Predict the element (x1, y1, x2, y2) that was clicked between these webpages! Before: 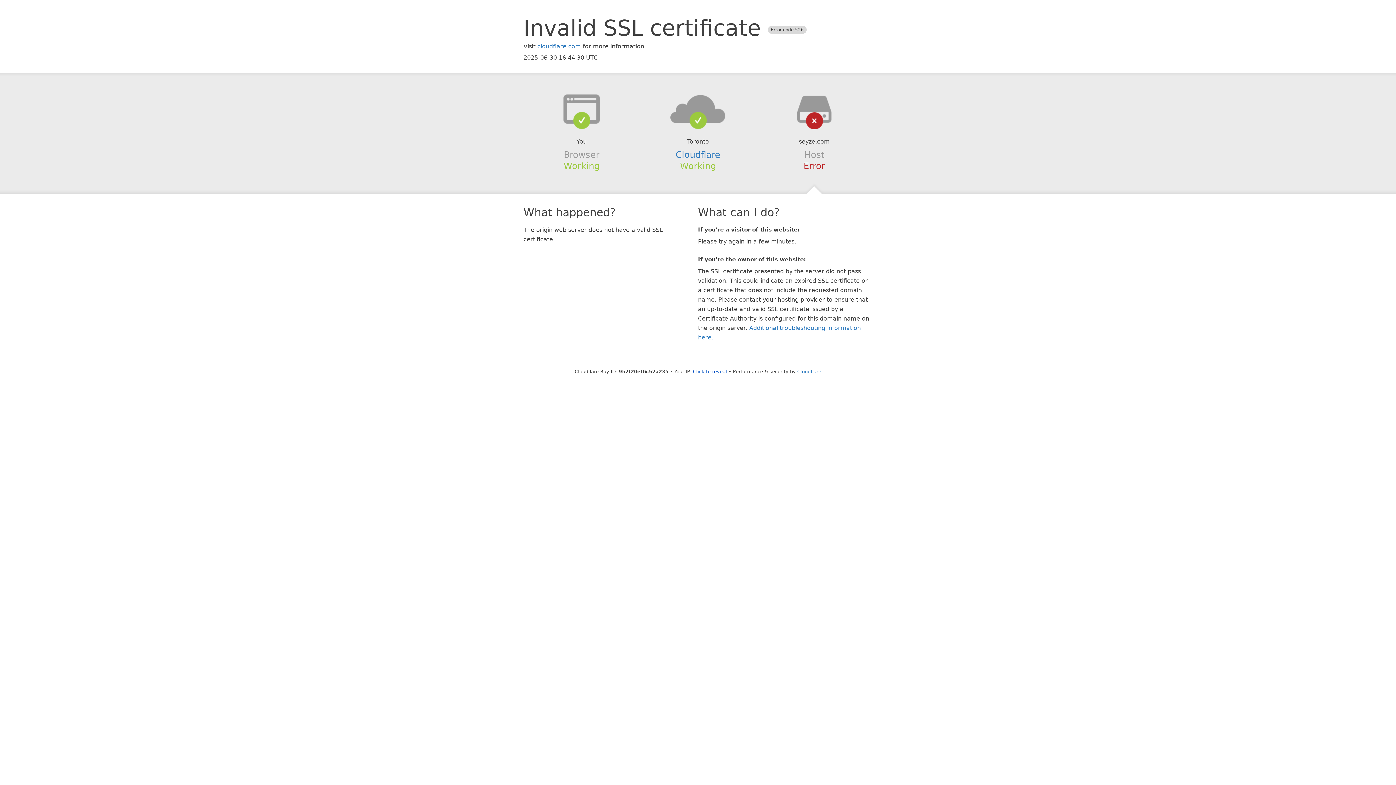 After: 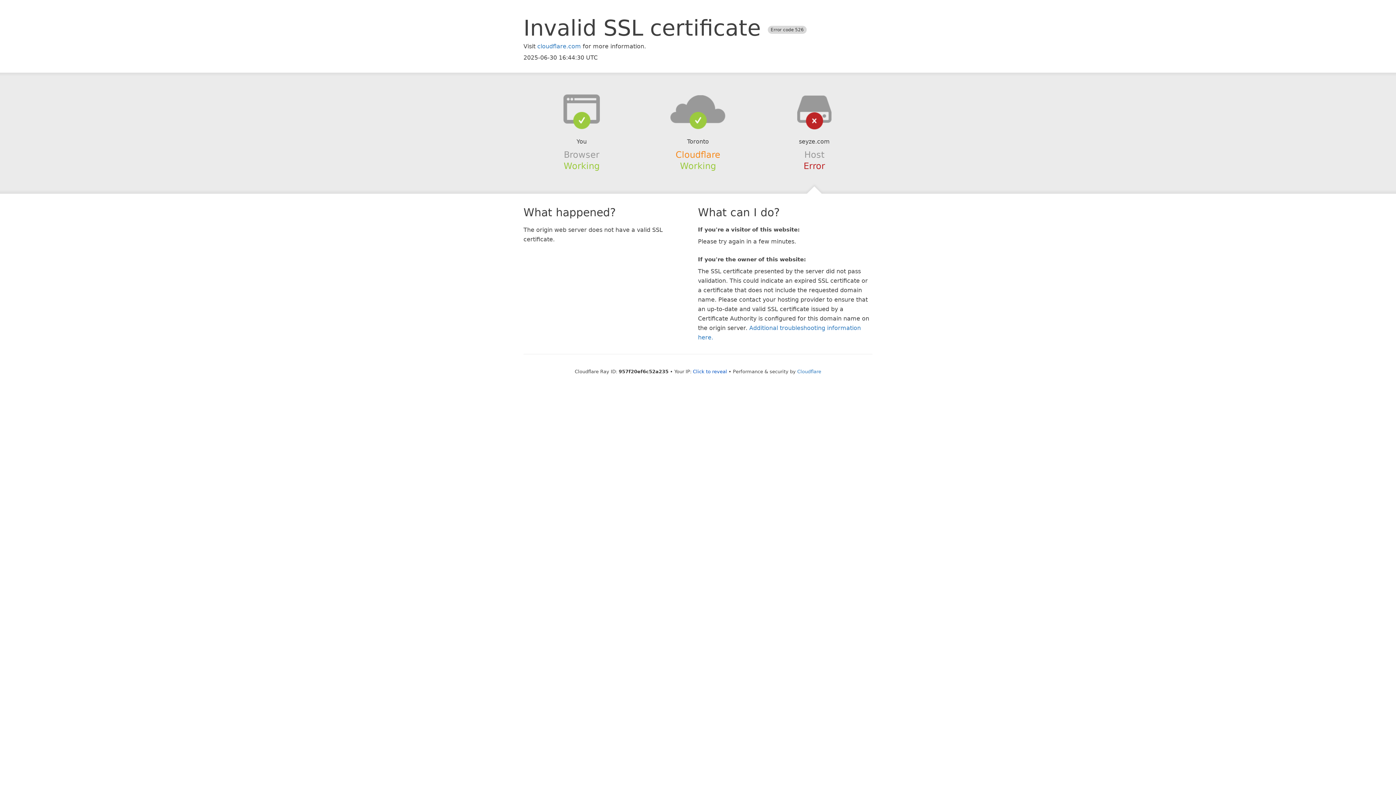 Action: bbox: (675, 149, 720, 159) label: Cloudflare